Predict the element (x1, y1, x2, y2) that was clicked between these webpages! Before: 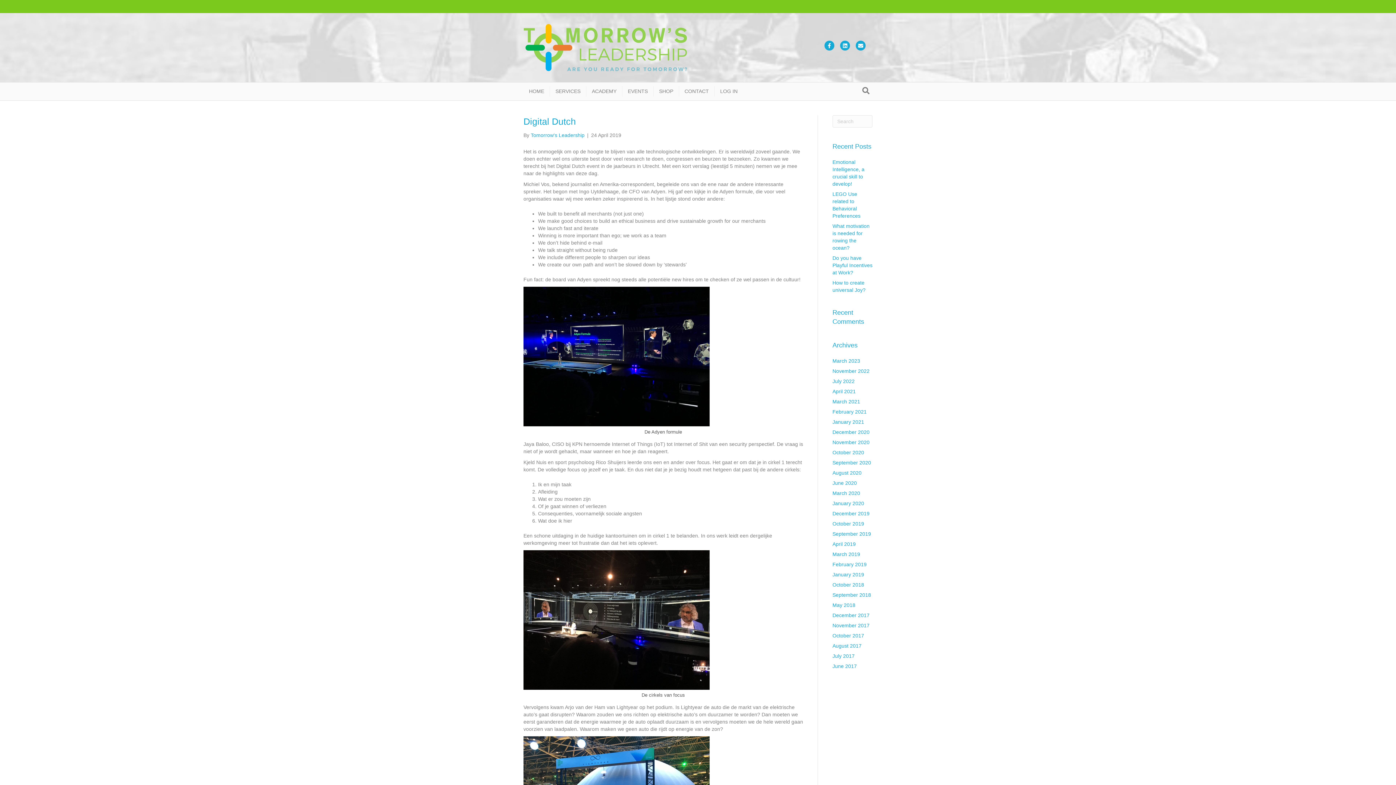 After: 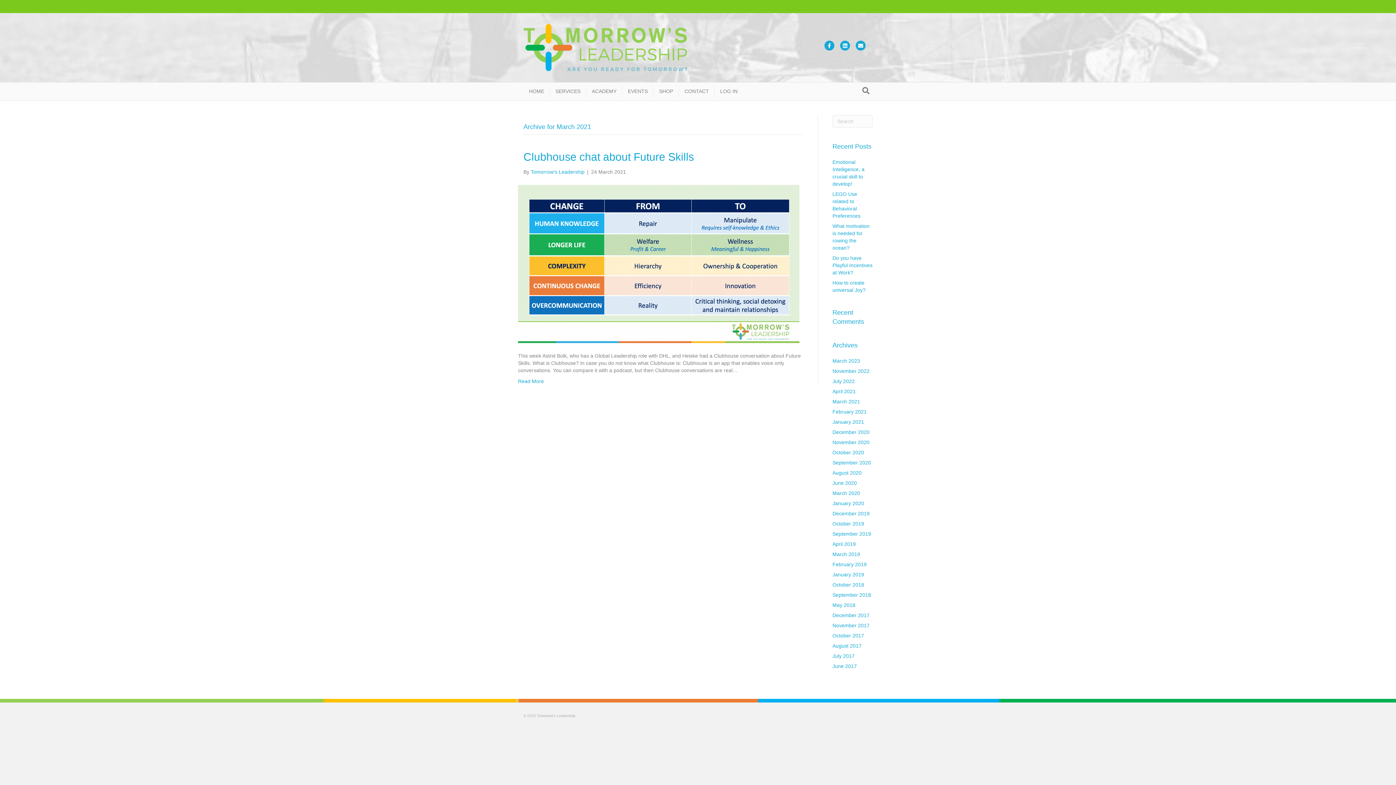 Action: label: March 2021 bbox: (832, 398, 860, 404)